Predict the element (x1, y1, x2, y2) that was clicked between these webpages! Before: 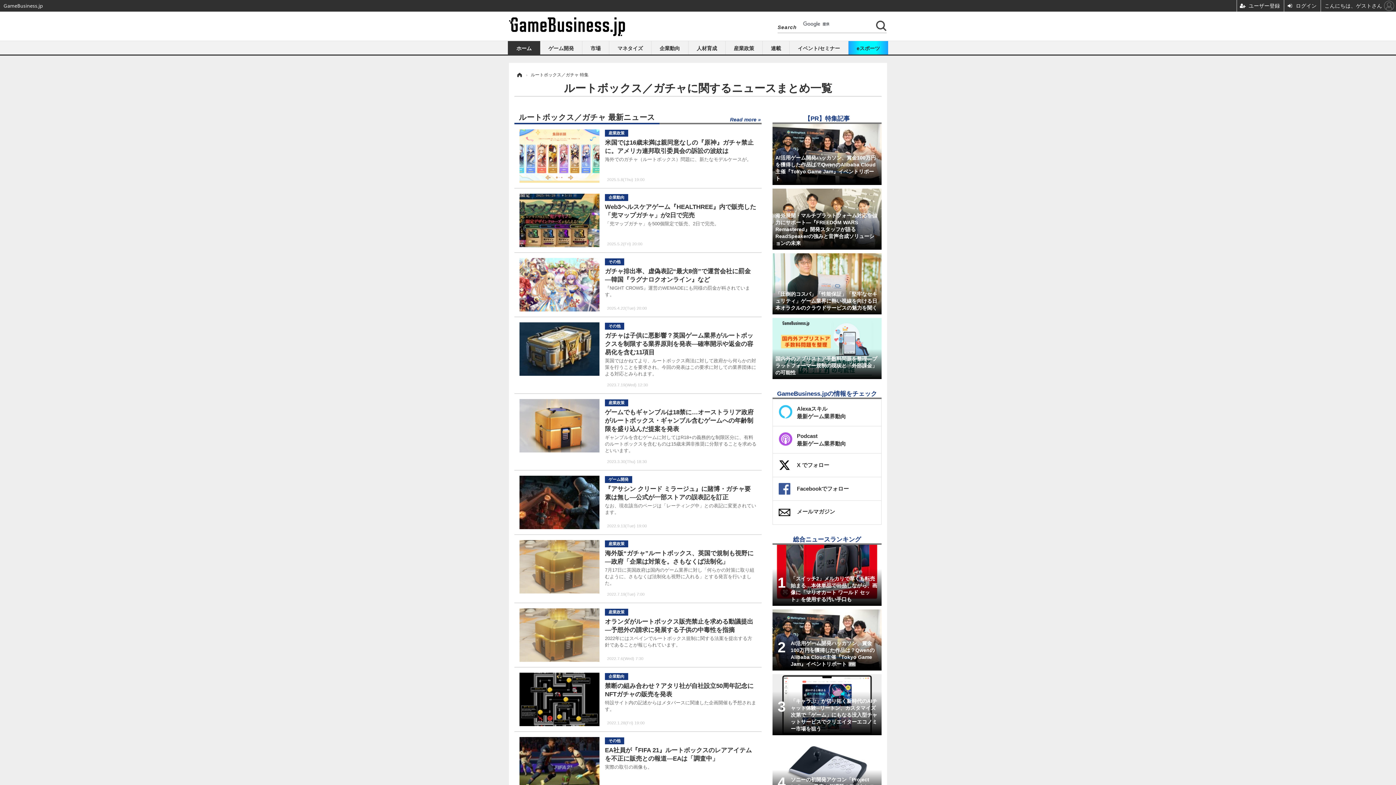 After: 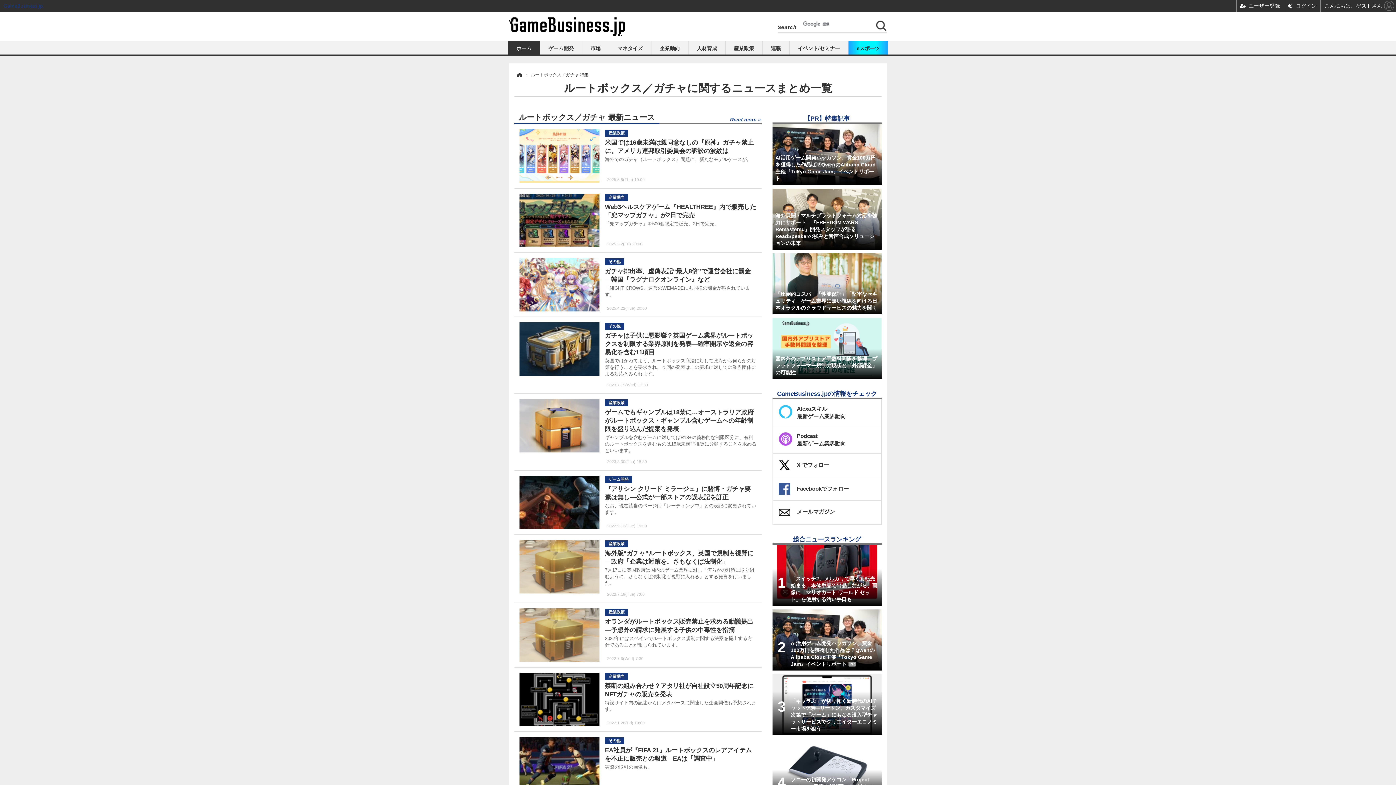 Action: label: GameBusiness.jp bbox: (1, 0, 1236, 11)